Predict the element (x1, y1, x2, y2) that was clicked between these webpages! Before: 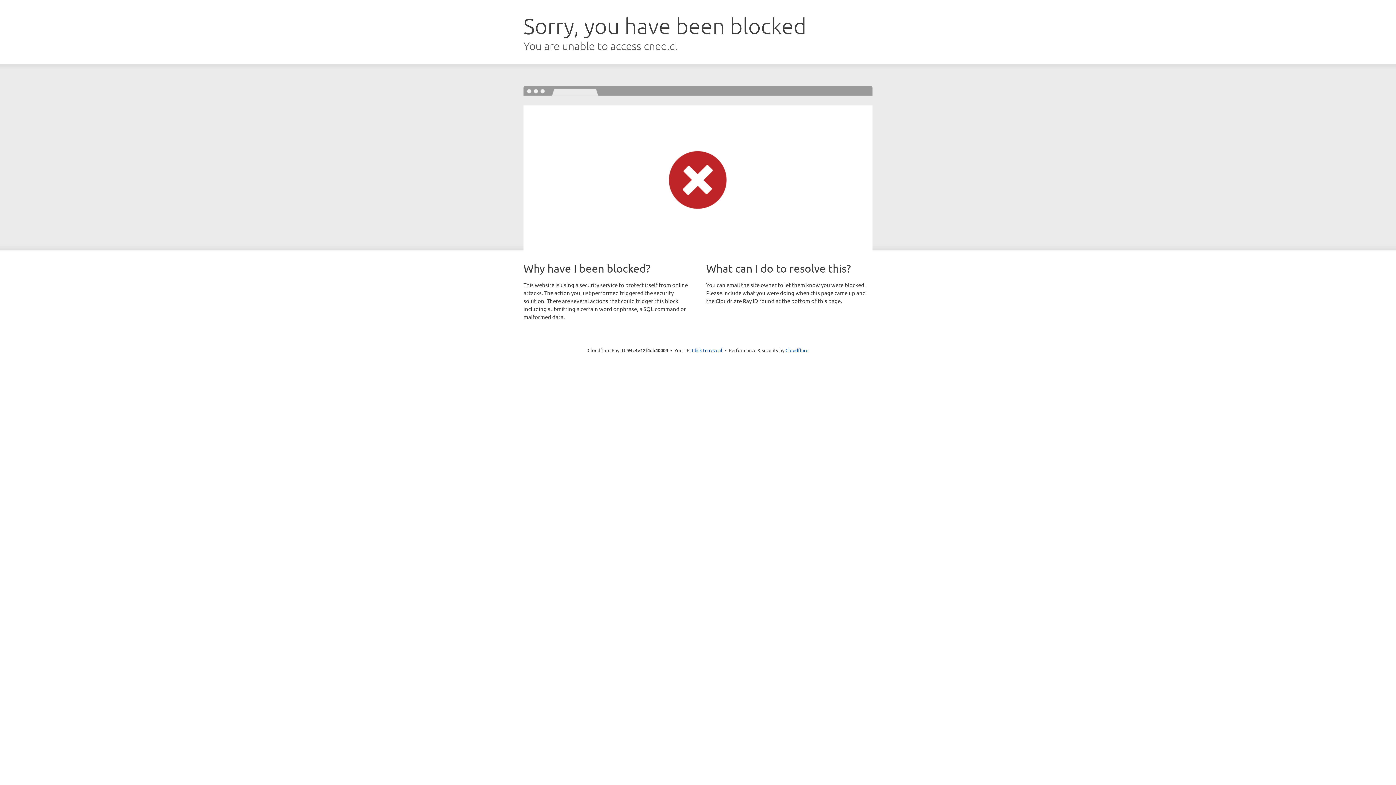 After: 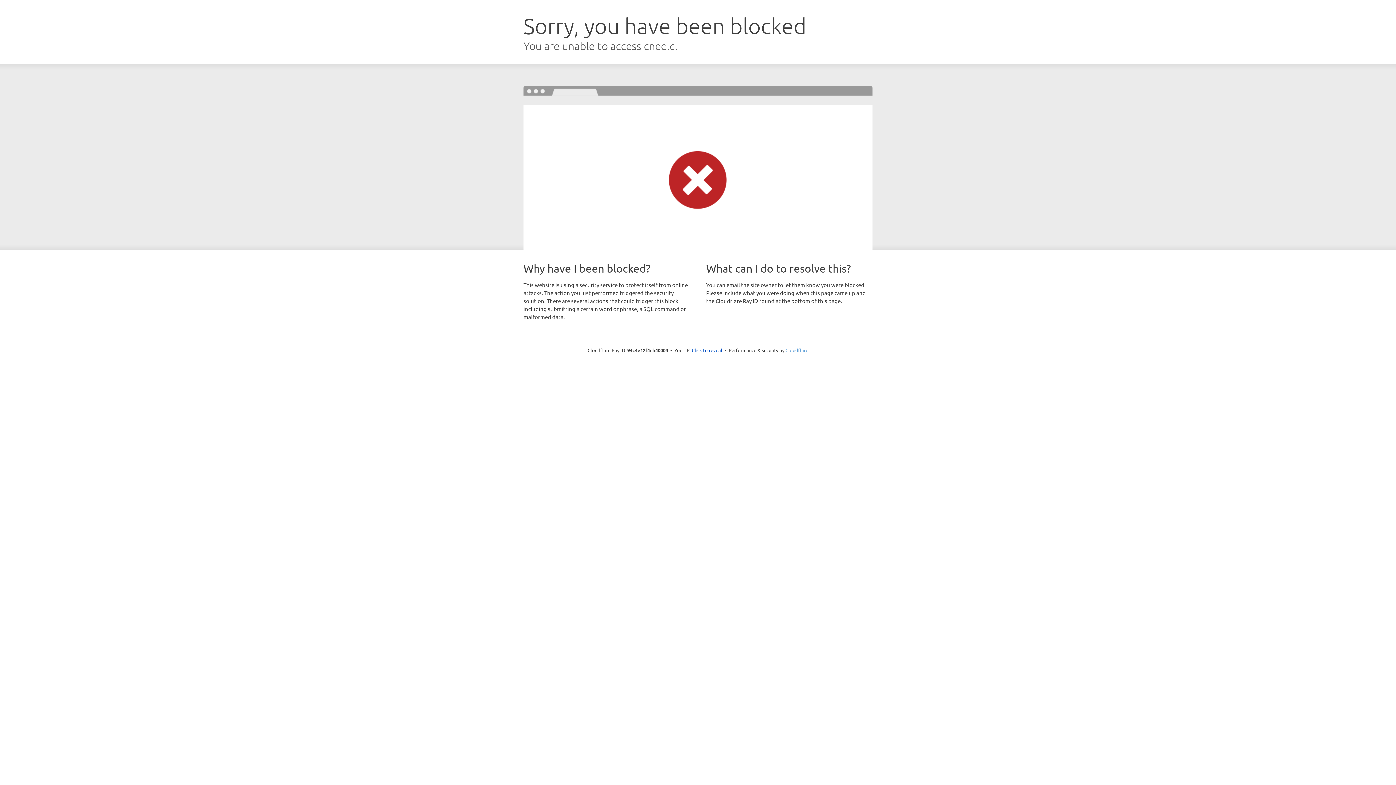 Action: bbox: (785, 347, 808, 353) label: Cloudflare